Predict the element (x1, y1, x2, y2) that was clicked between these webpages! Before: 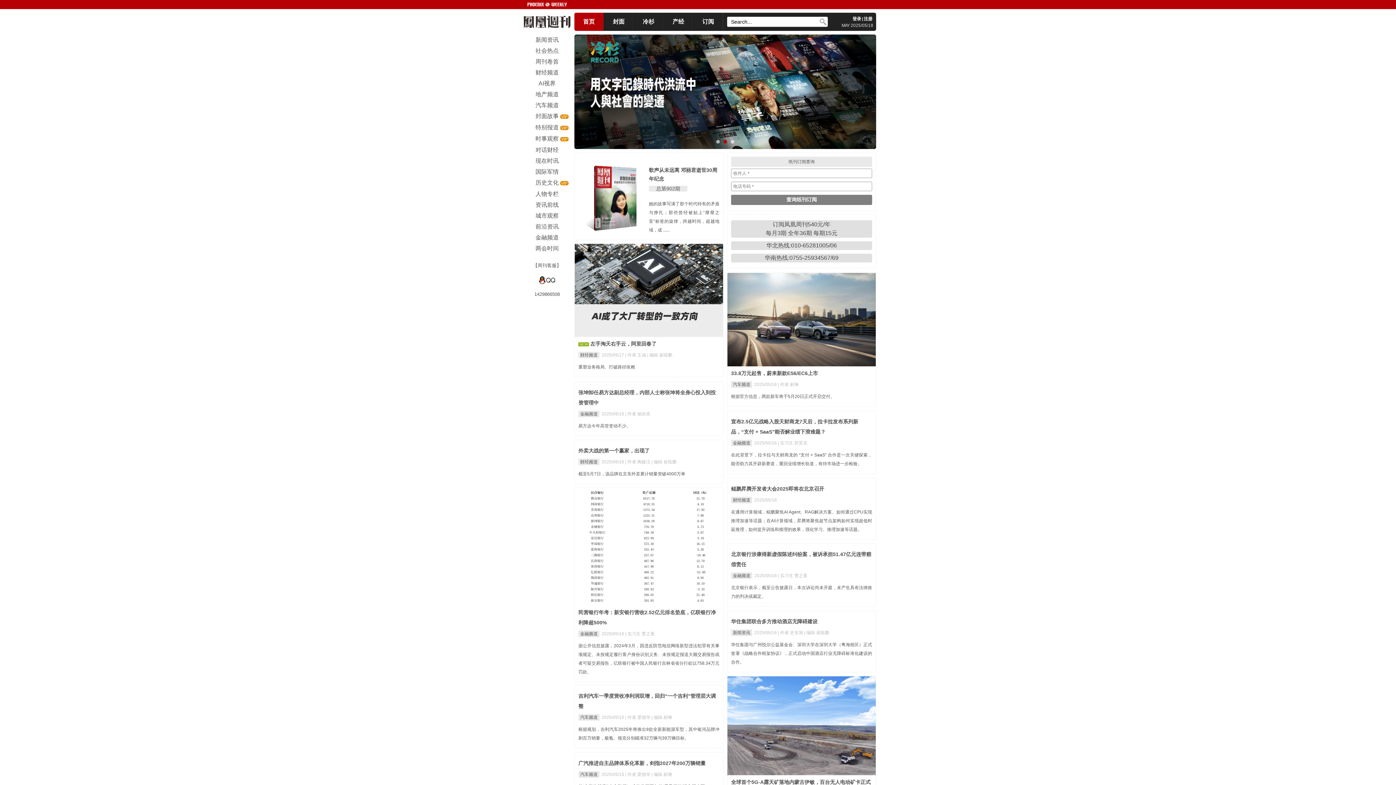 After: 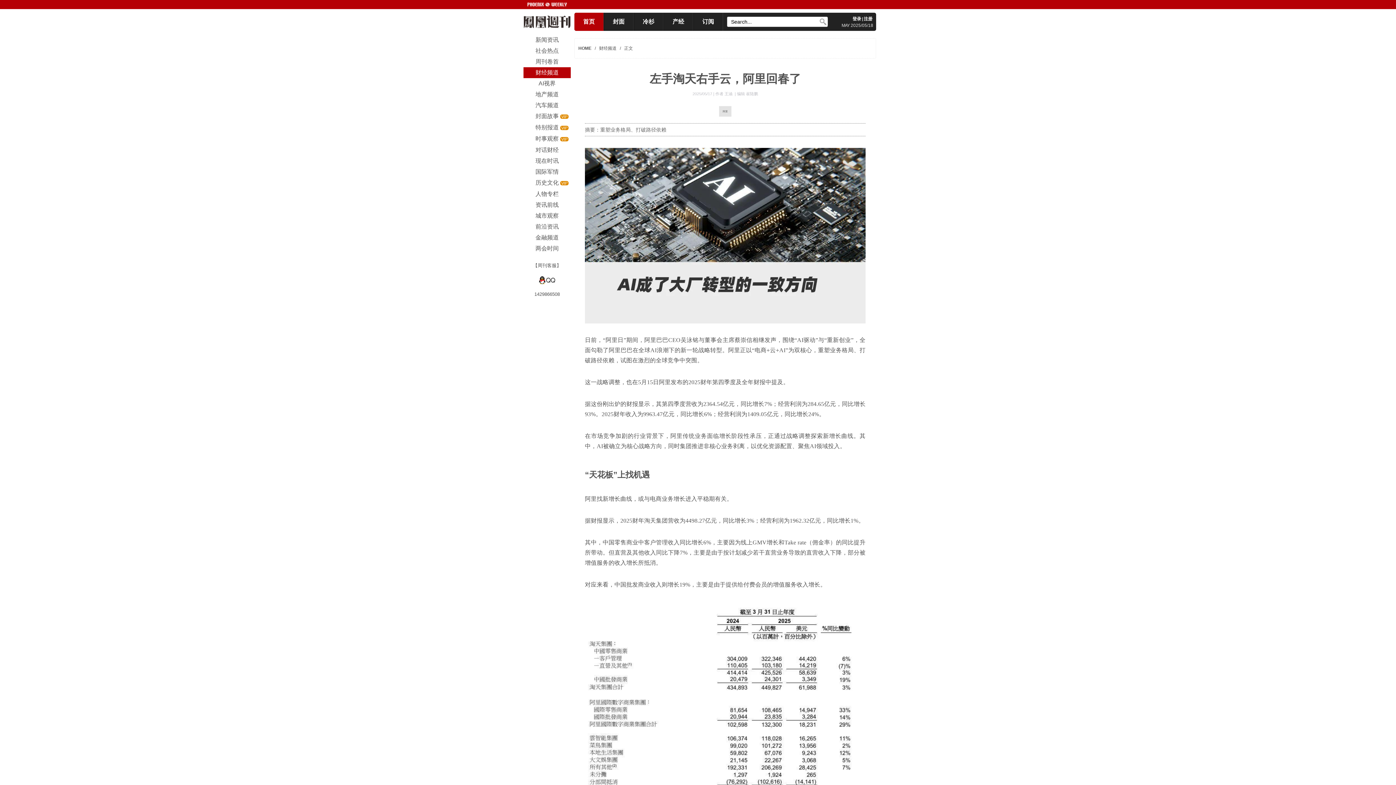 Action: bbox: (578, 364, 635, 369) label: 重塑业务格局、打破路径依赖